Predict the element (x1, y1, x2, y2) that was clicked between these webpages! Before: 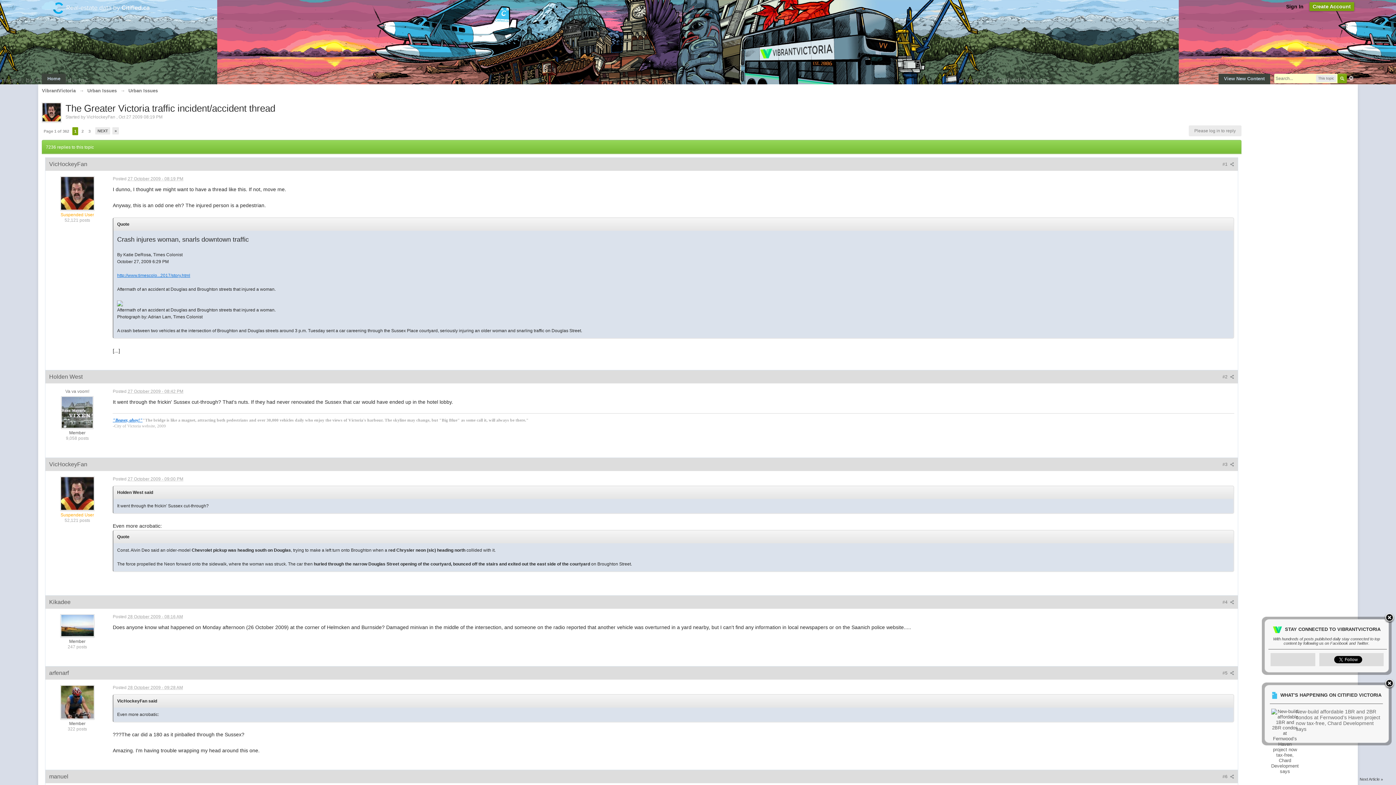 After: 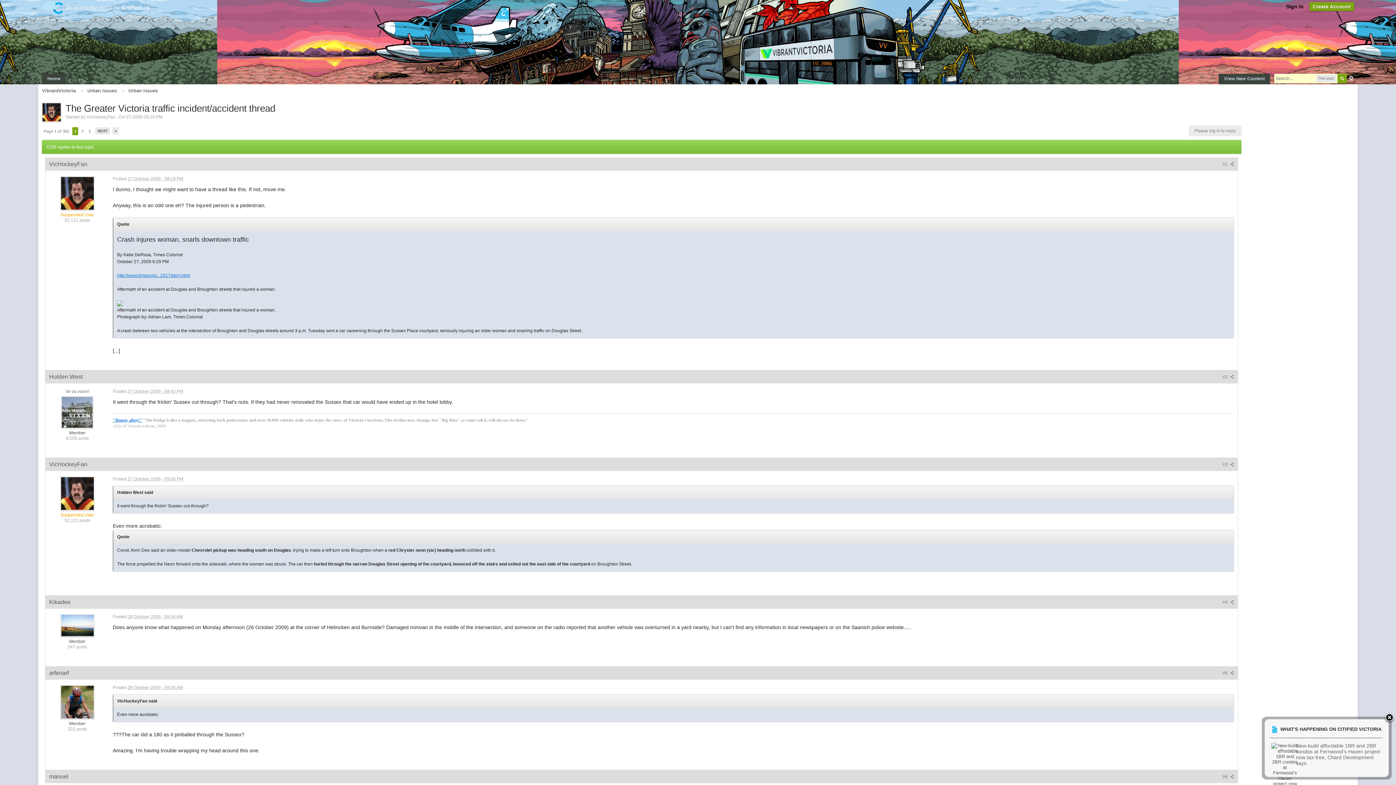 Action: bbox: (1384, 615, 1395, 620)